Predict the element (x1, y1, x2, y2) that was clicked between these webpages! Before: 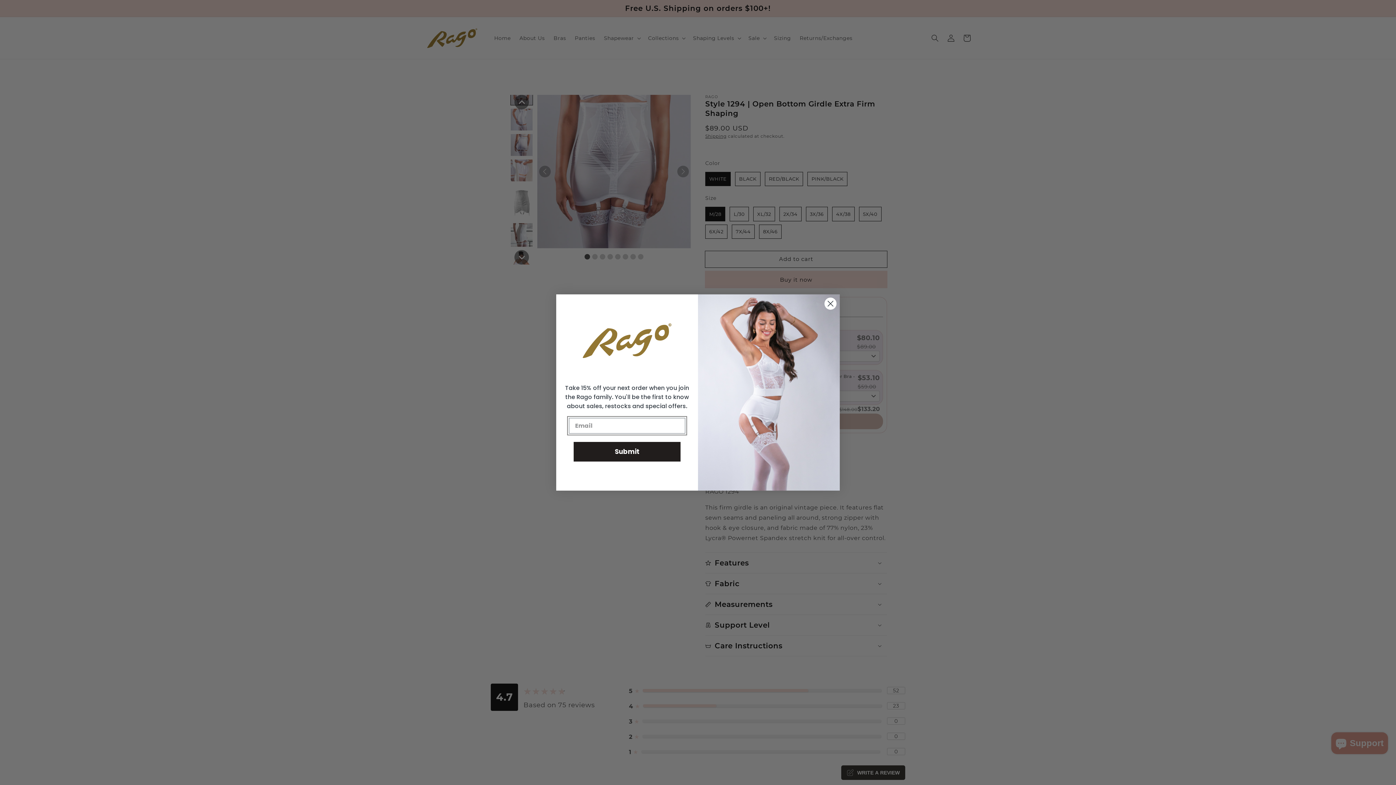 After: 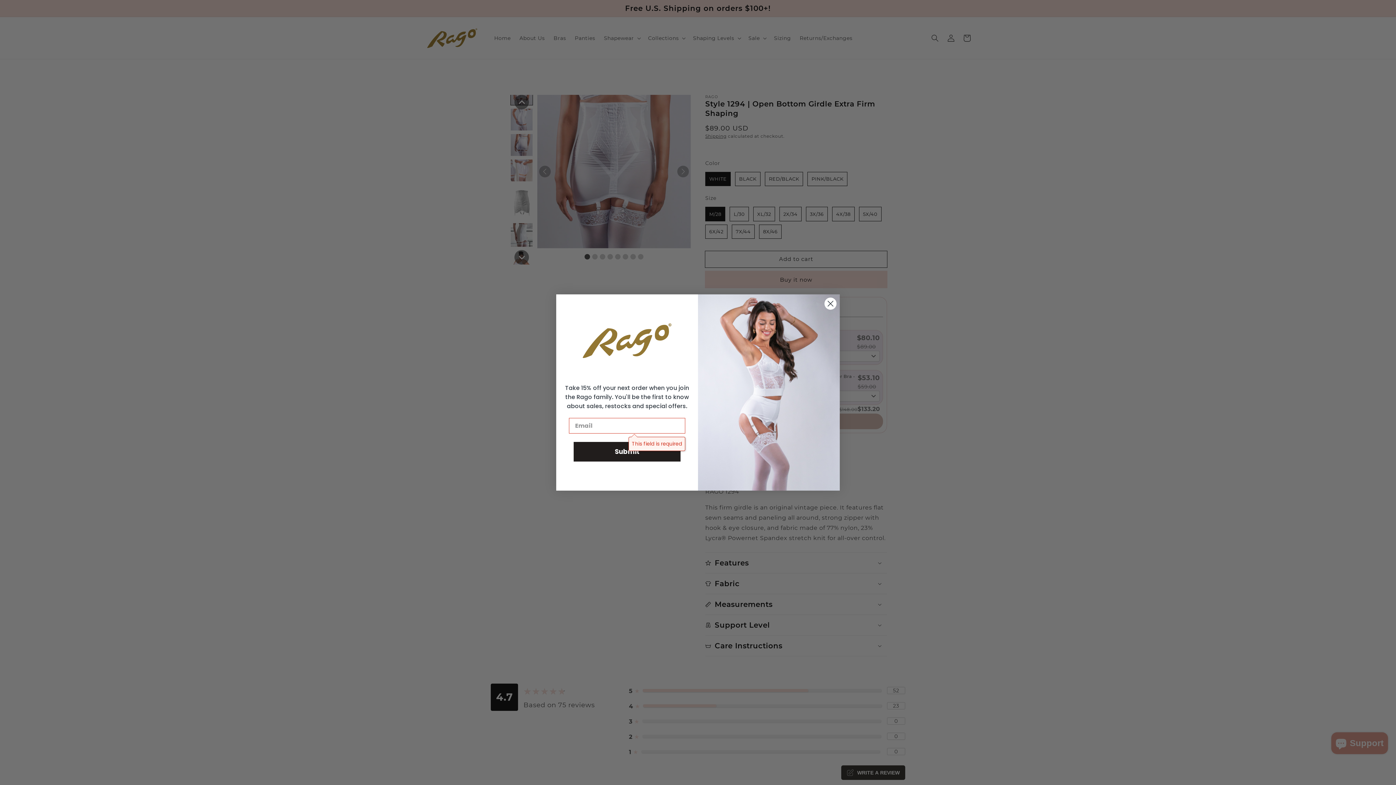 Action: label: Submit bbox: (573, 442, 680, 461)